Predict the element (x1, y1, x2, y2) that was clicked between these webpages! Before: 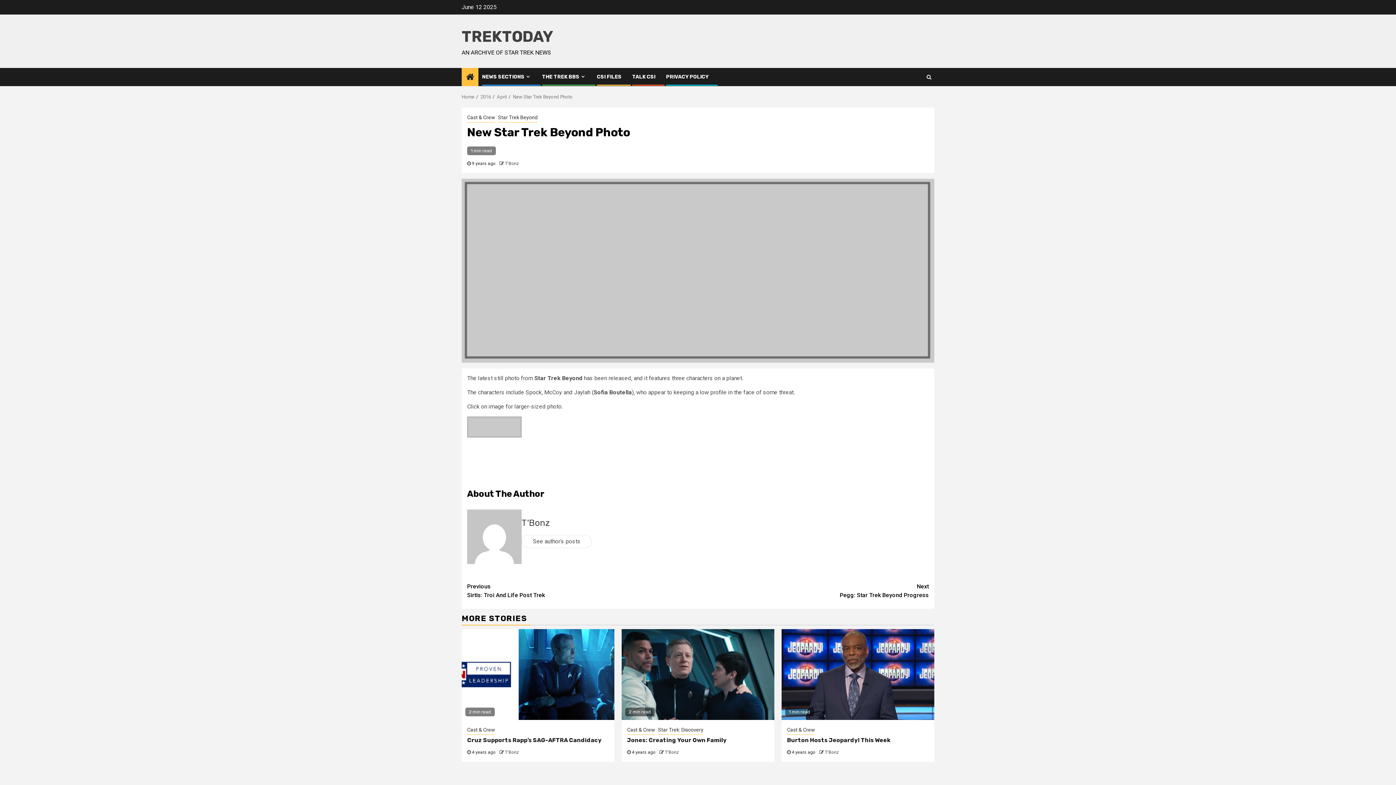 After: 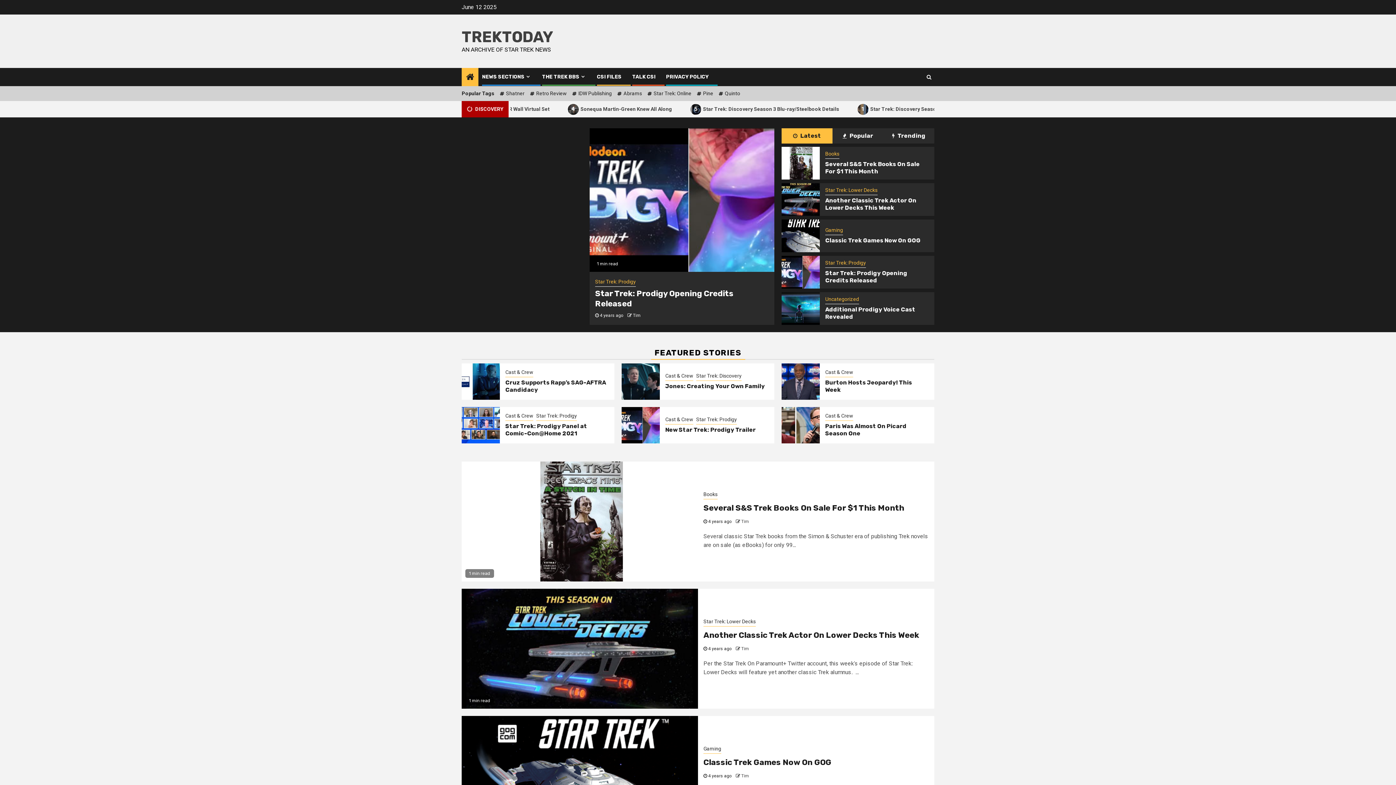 Action: bbox: (466, 72, 474, 82)